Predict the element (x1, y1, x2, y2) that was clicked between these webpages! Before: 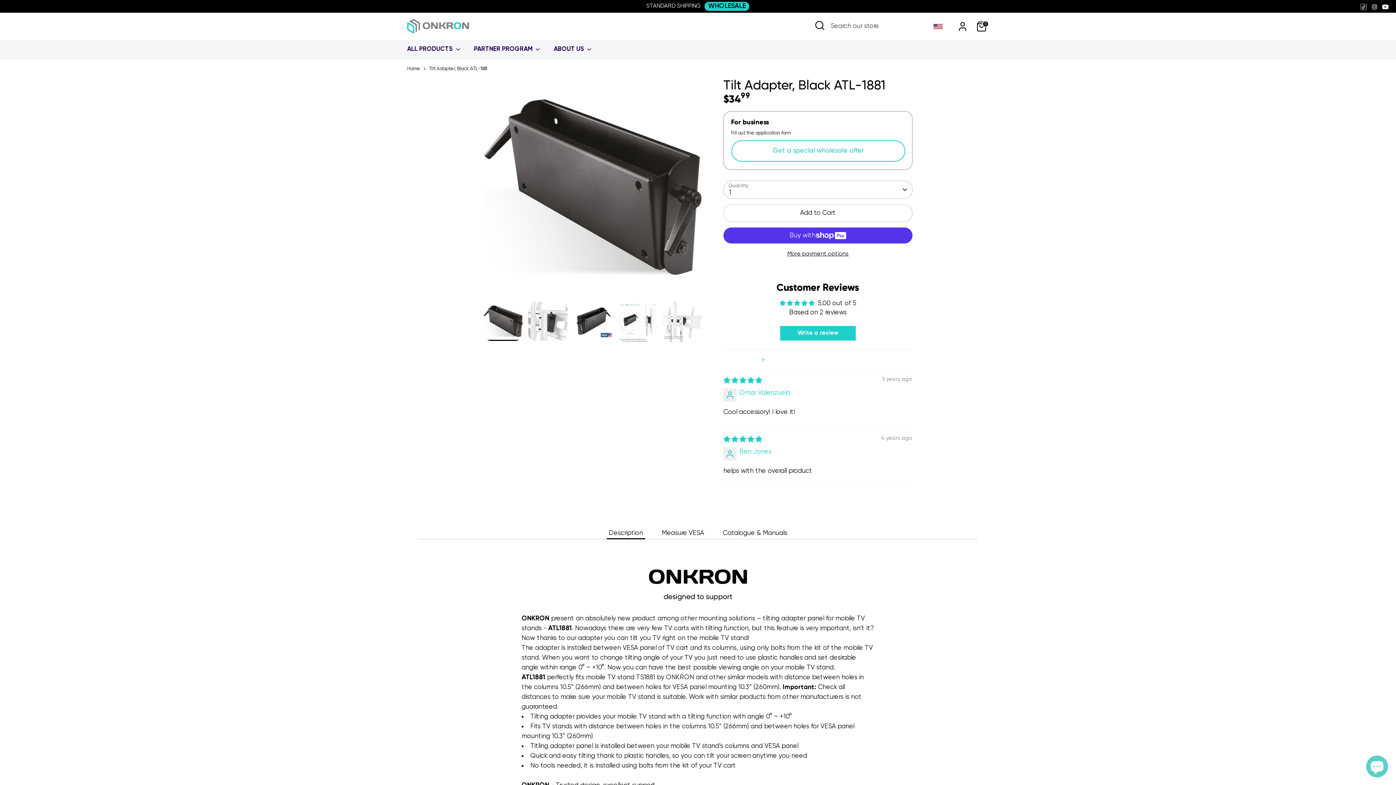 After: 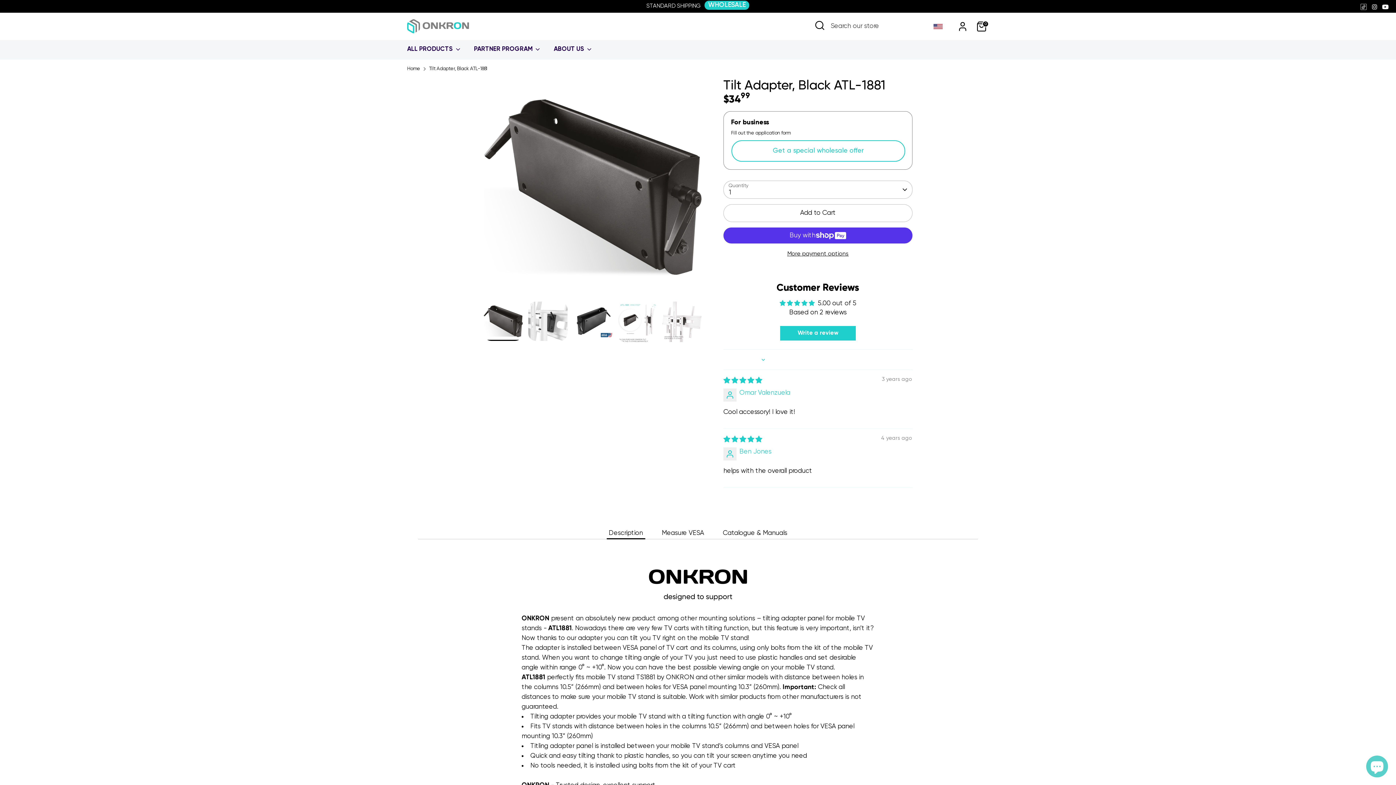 Action: label: WHOLESALE bbox: (704, 1, 749, 10)